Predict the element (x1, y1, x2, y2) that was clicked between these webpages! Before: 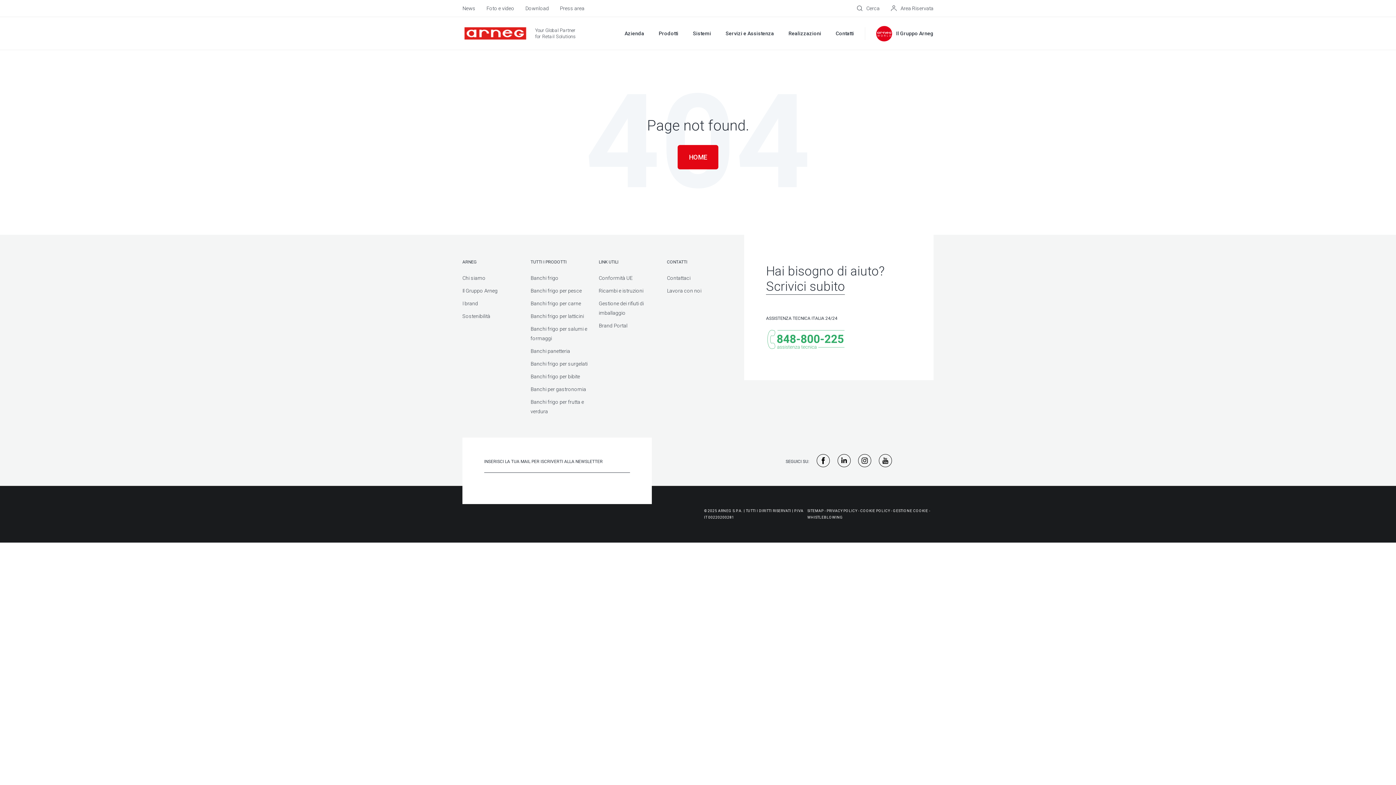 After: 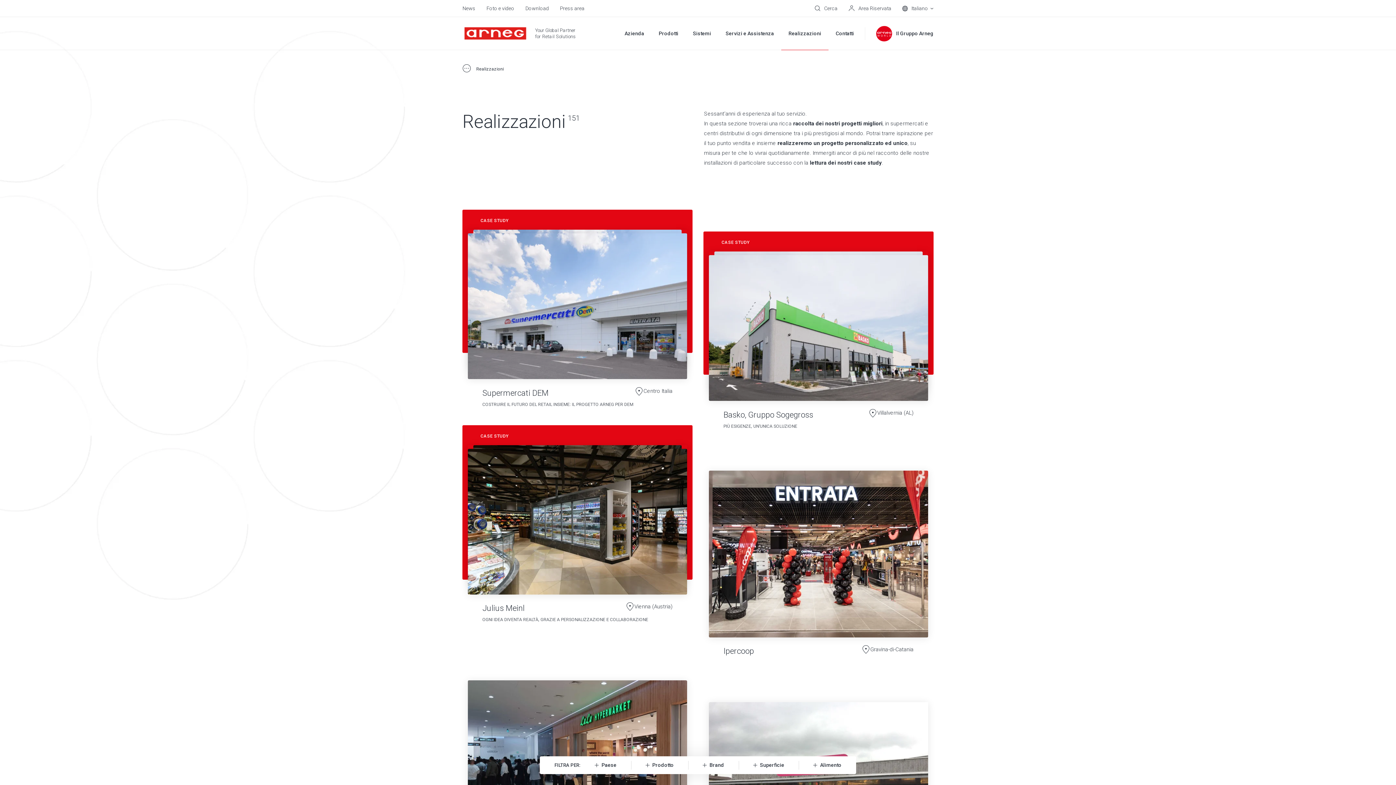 Action: bbox: (788, 30, 821, 36) label: Realizzazioni